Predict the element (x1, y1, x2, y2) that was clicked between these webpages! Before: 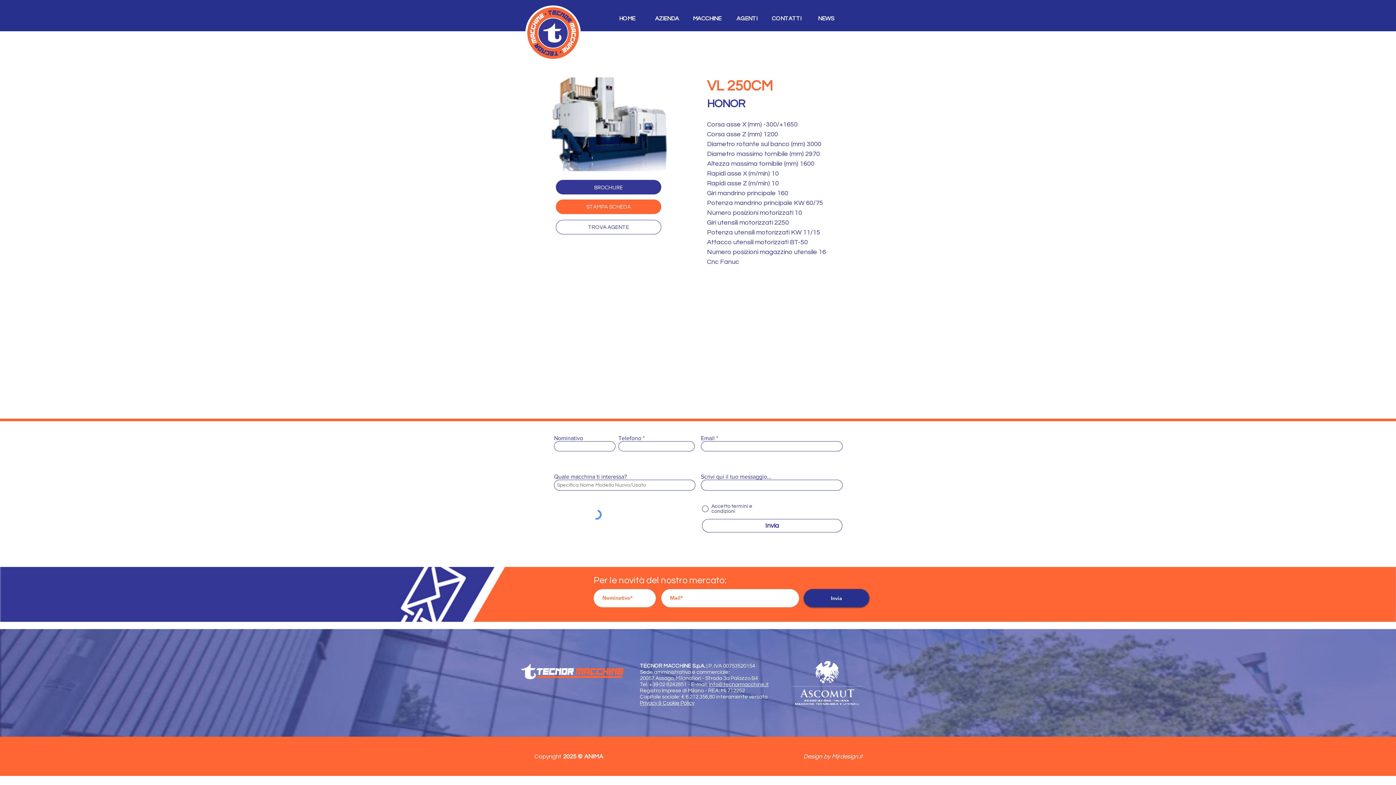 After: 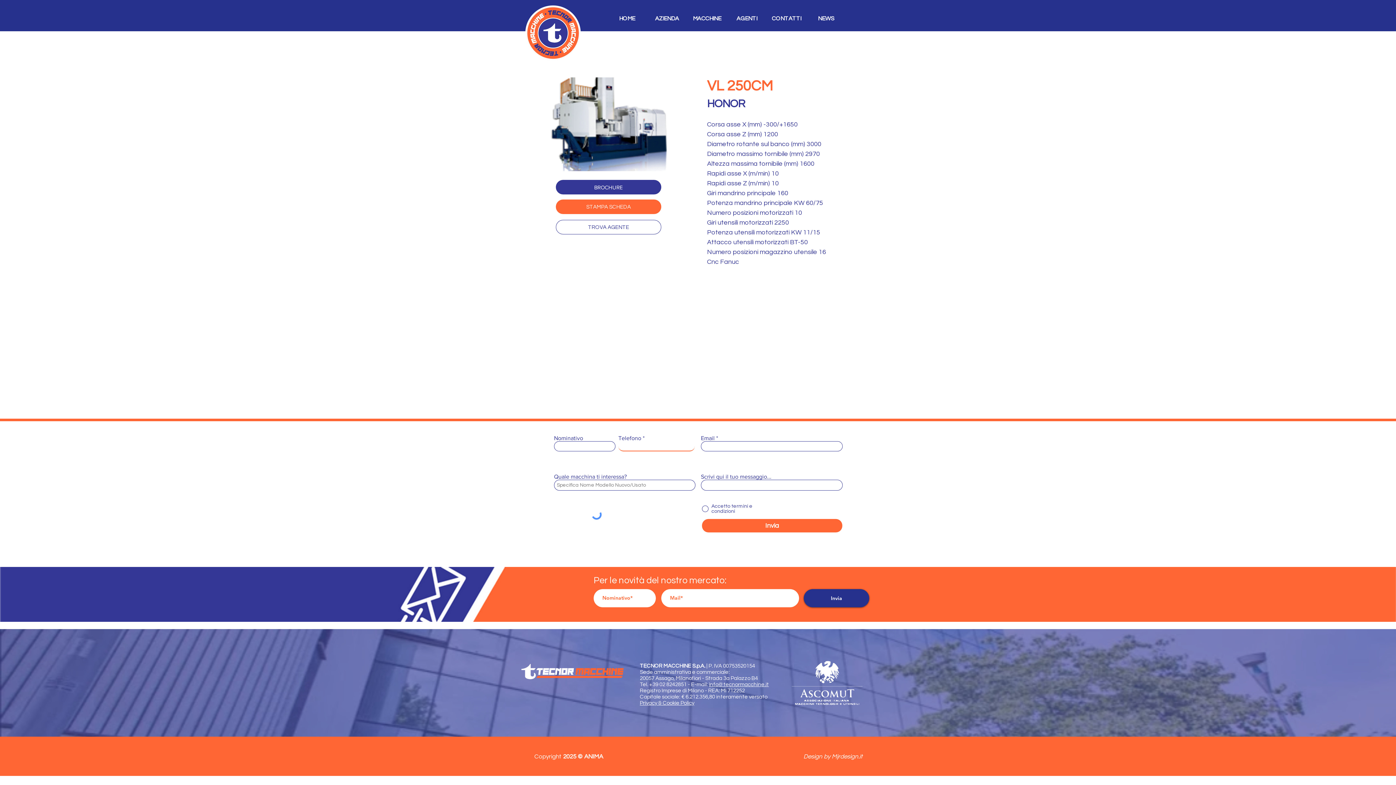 Action: label: Invia bbox: (702, 519, 842, 532)